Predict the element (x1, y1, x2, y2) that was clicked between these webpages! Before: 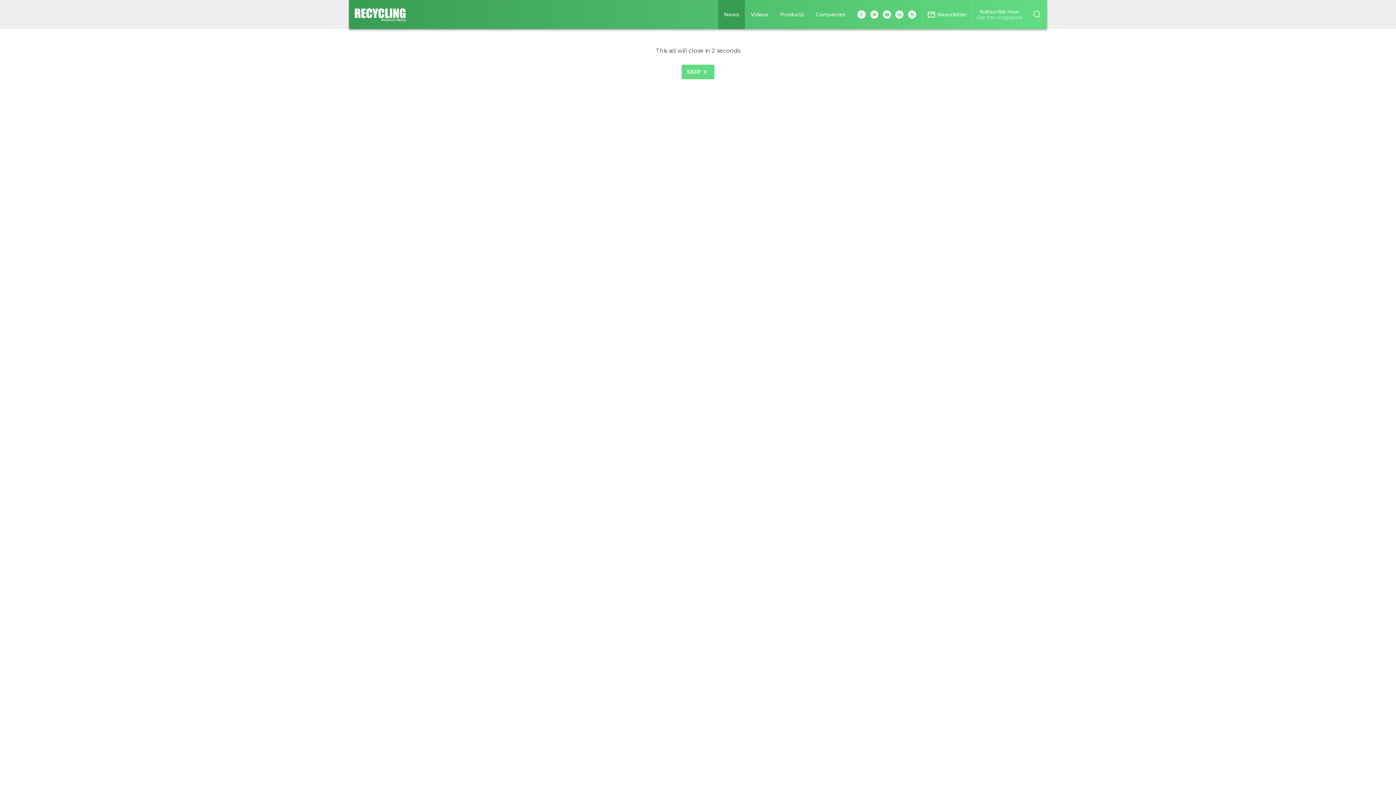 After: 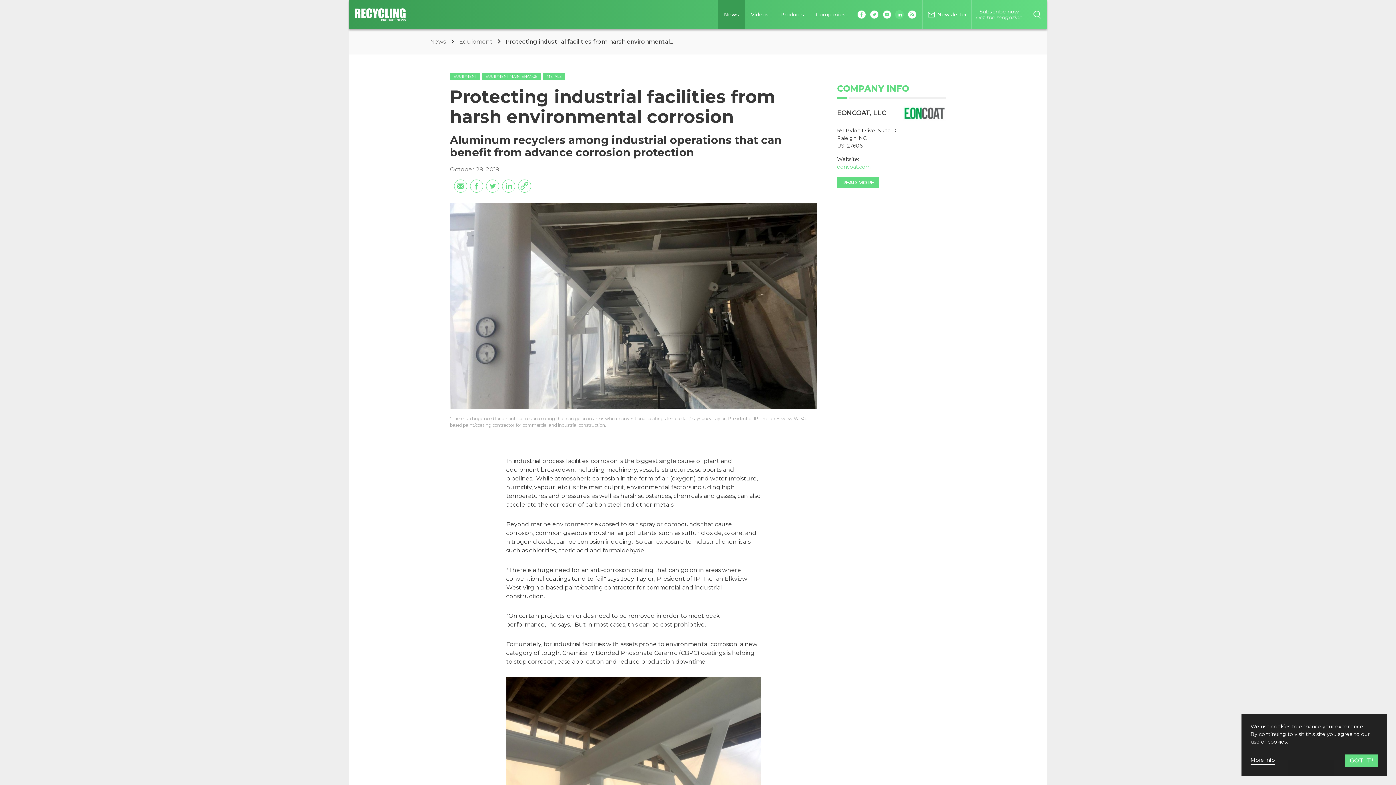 Action: bbox: (895, 10, 904, 18)